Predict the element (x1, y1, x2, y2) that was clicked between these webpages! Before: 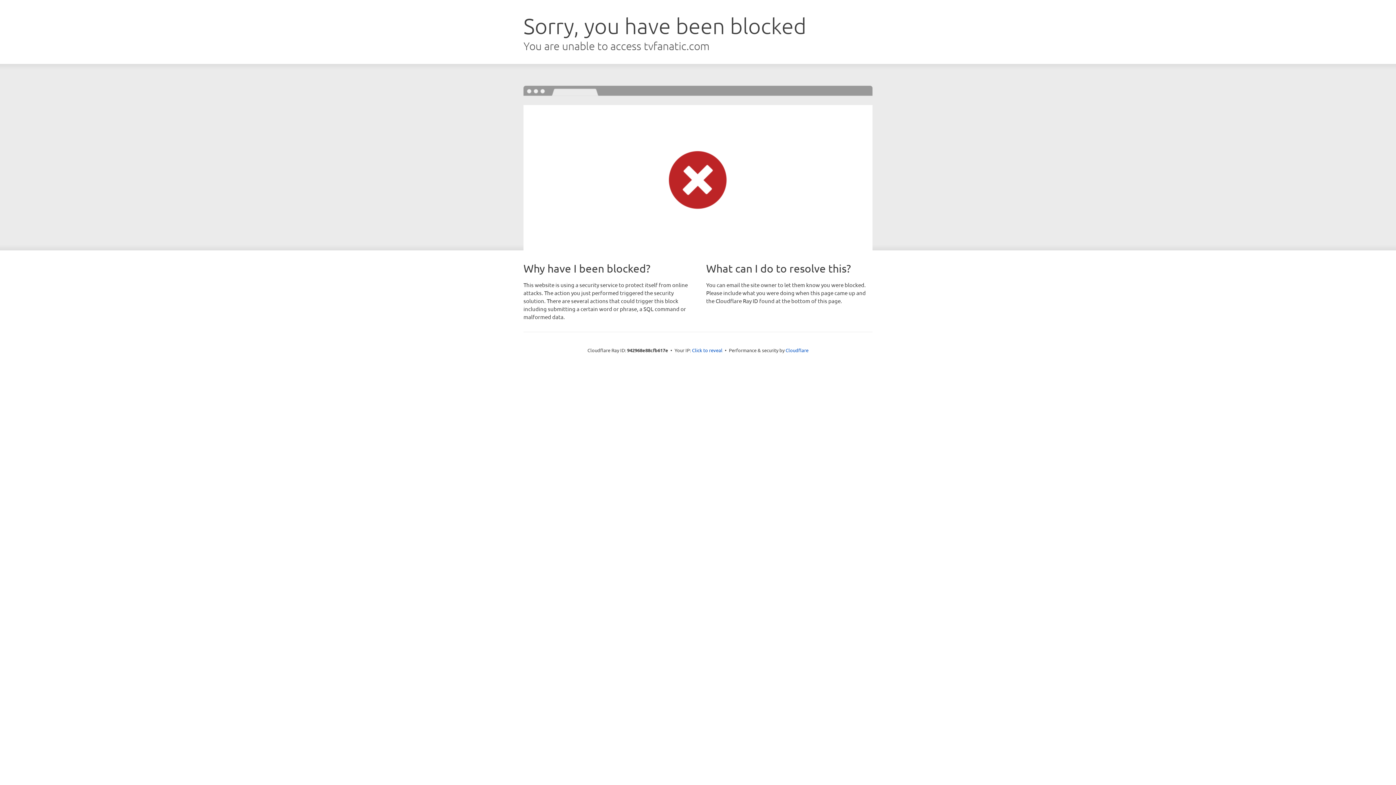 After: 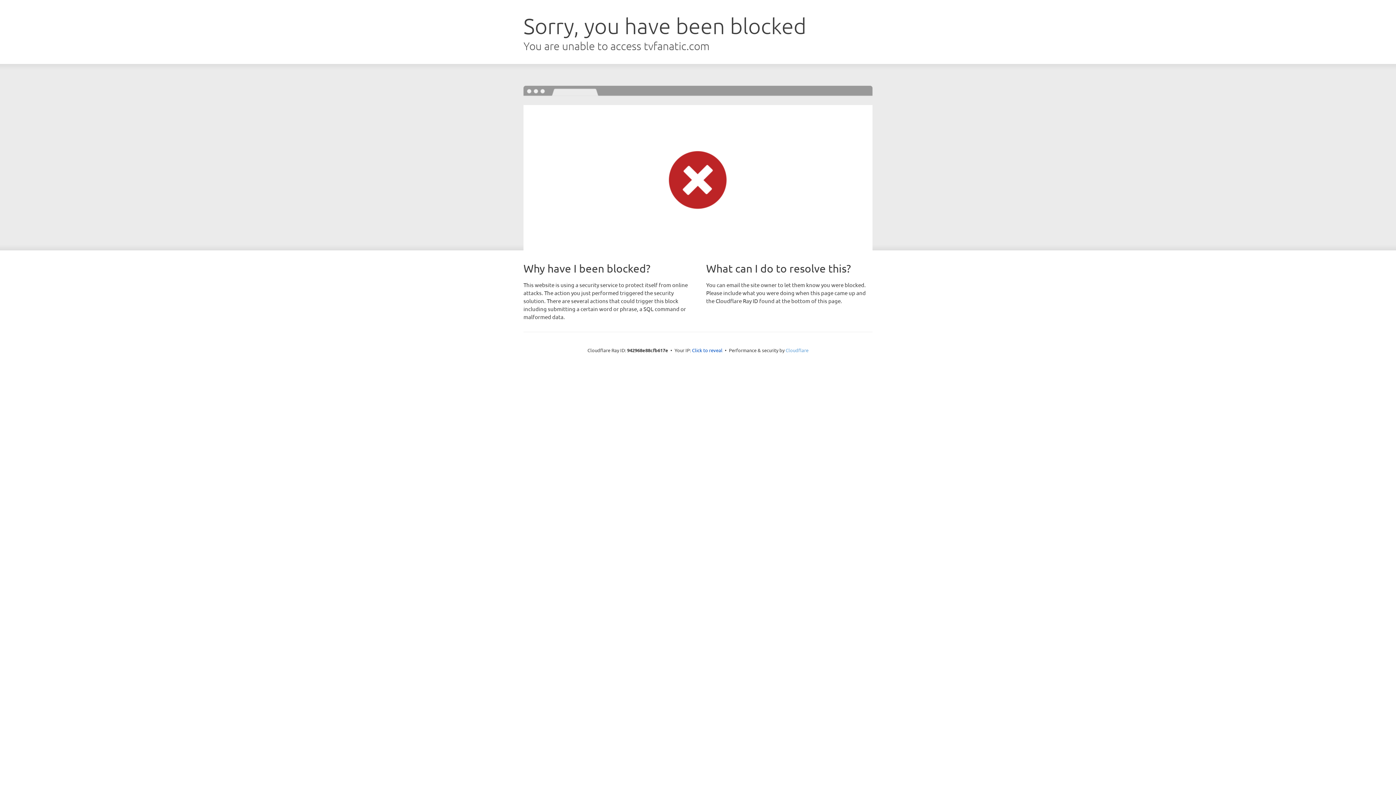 Action: label: Cloudflare bbox: (785, 347, 808, 353)